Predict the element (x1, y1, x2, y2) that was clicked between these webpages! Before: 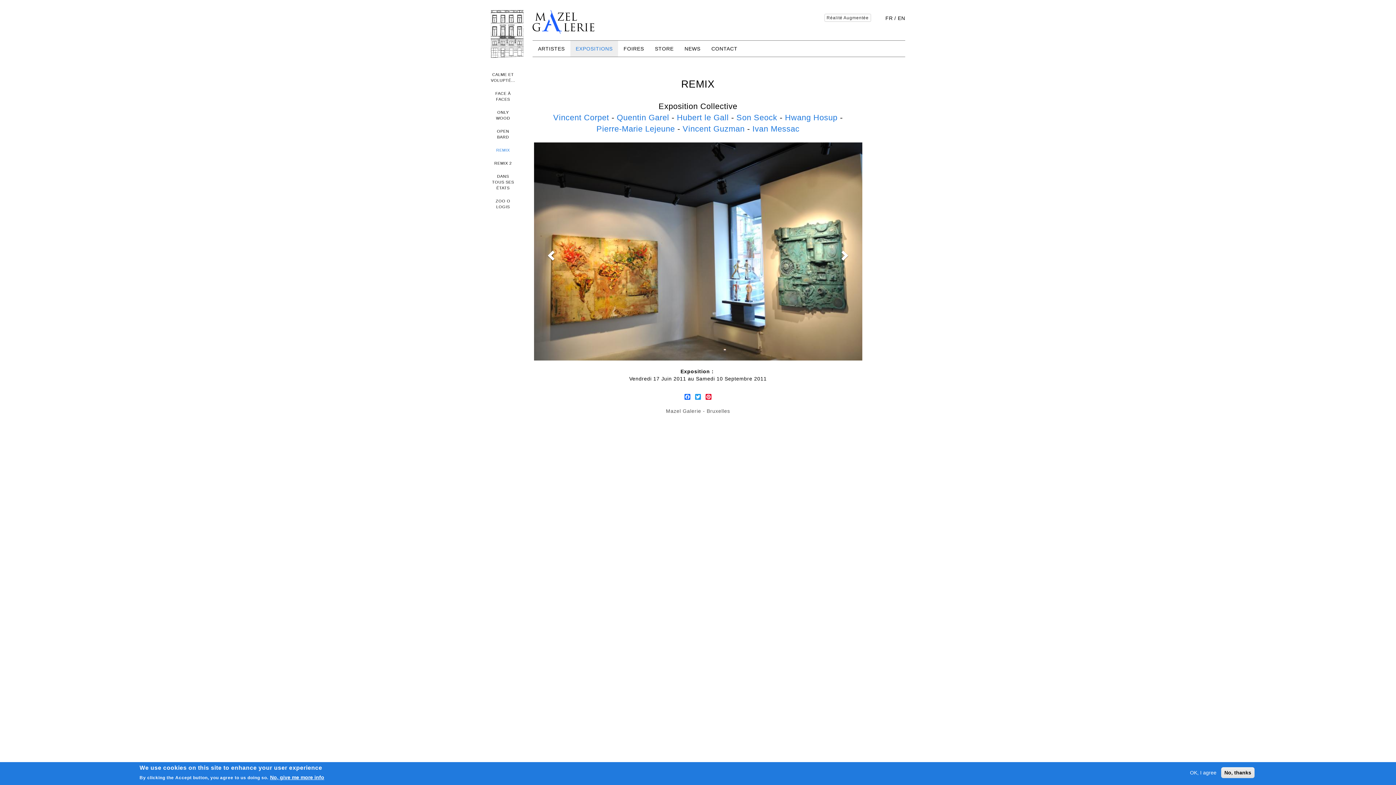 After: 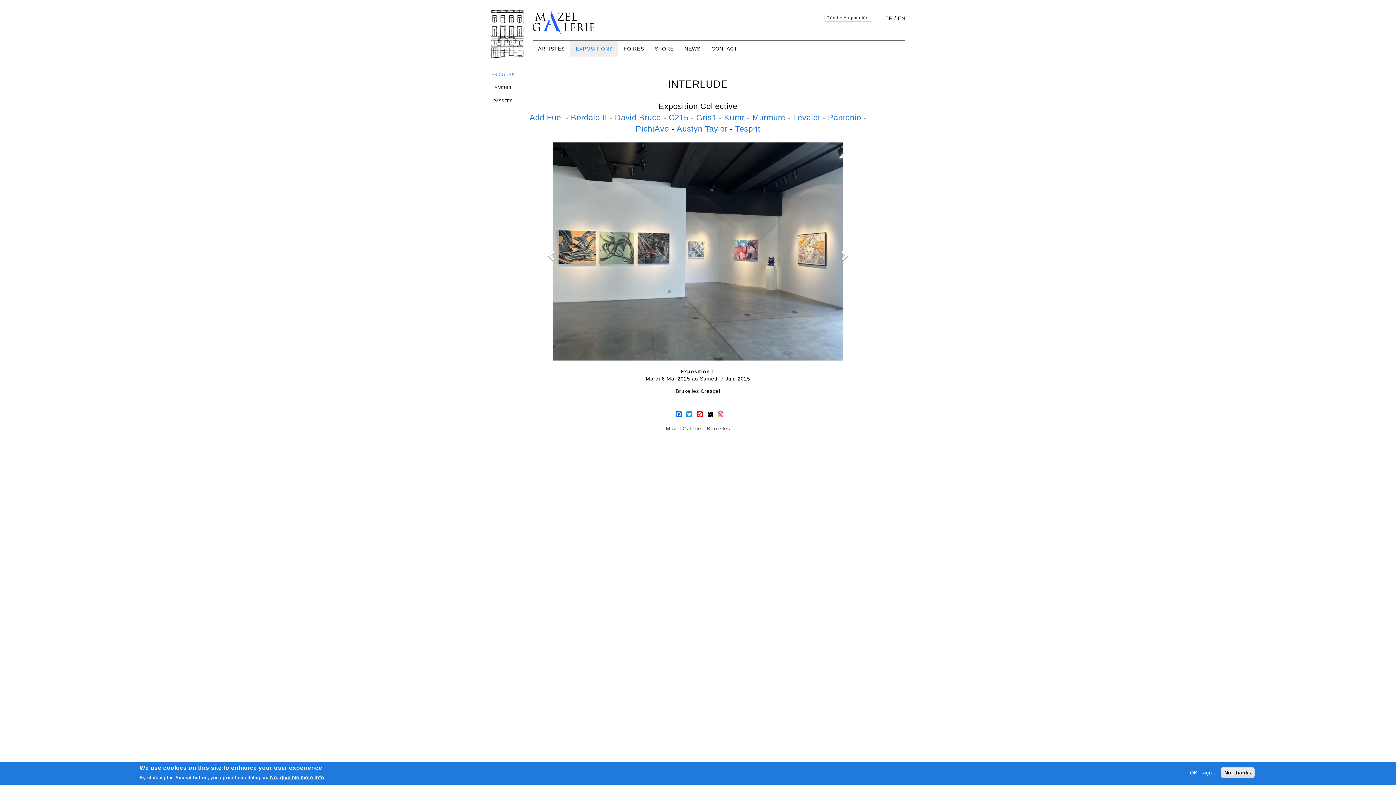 Action: bbox: (570, 40, 618, 56) label: EXPOSITIONS